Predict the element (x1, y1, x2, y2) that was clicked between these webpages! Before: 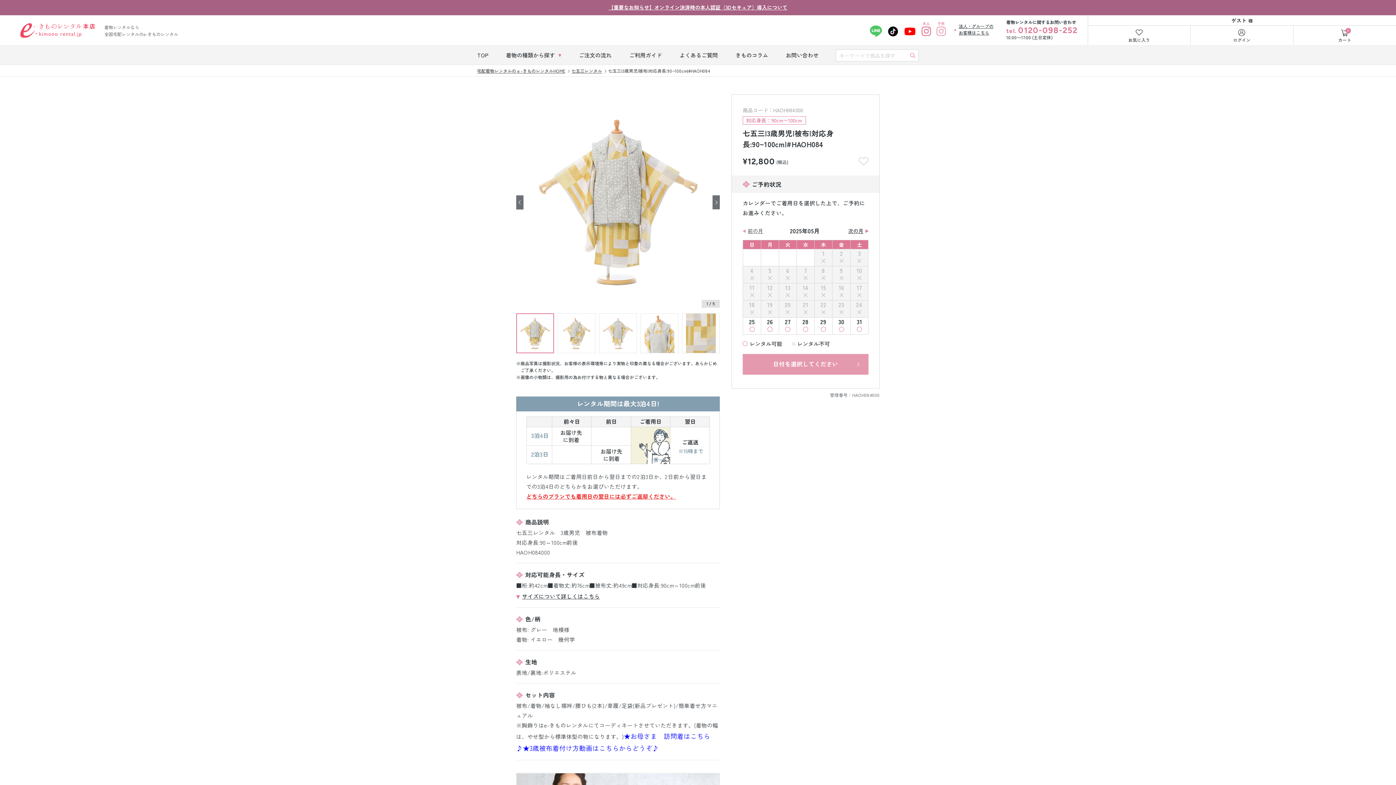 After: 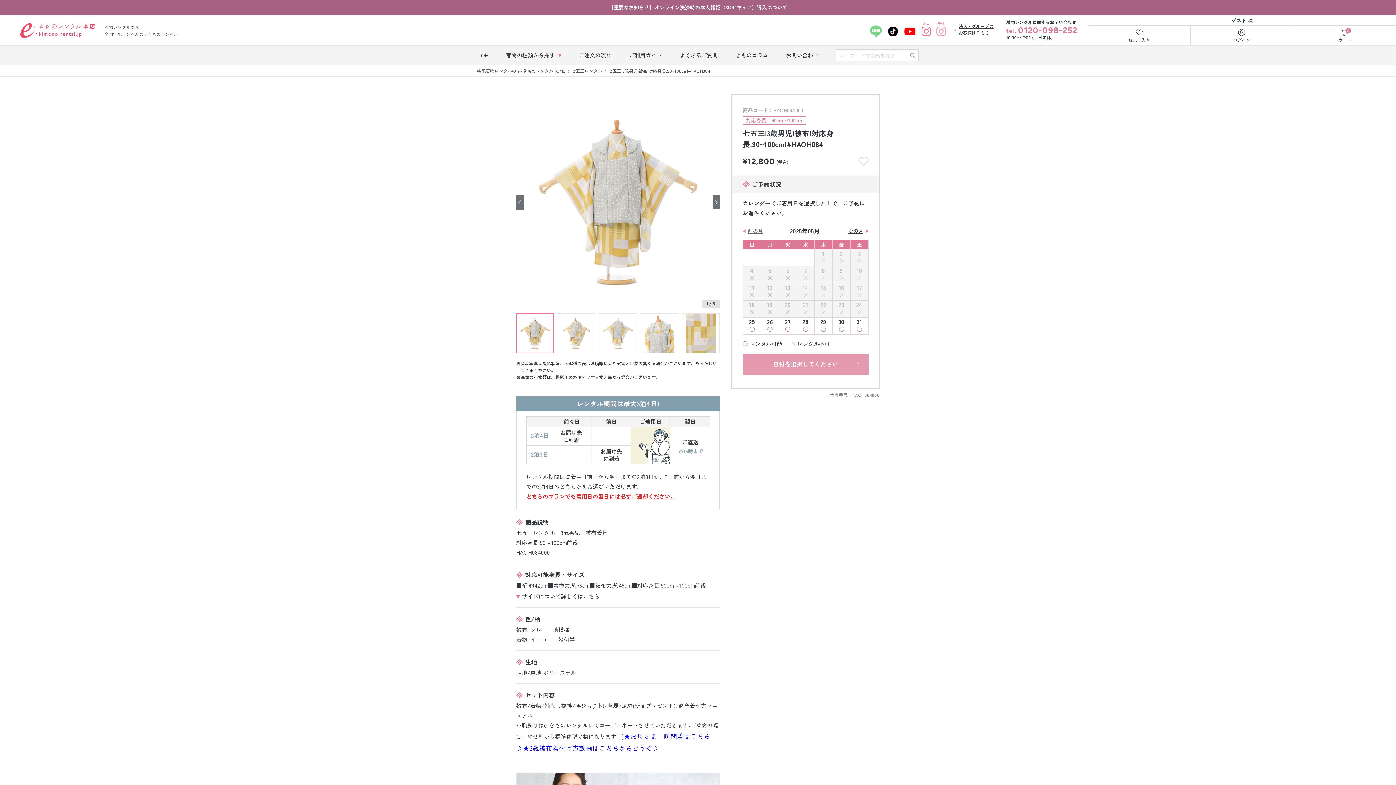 Action: label: LINE bbox: (870, 25, 882, 36)